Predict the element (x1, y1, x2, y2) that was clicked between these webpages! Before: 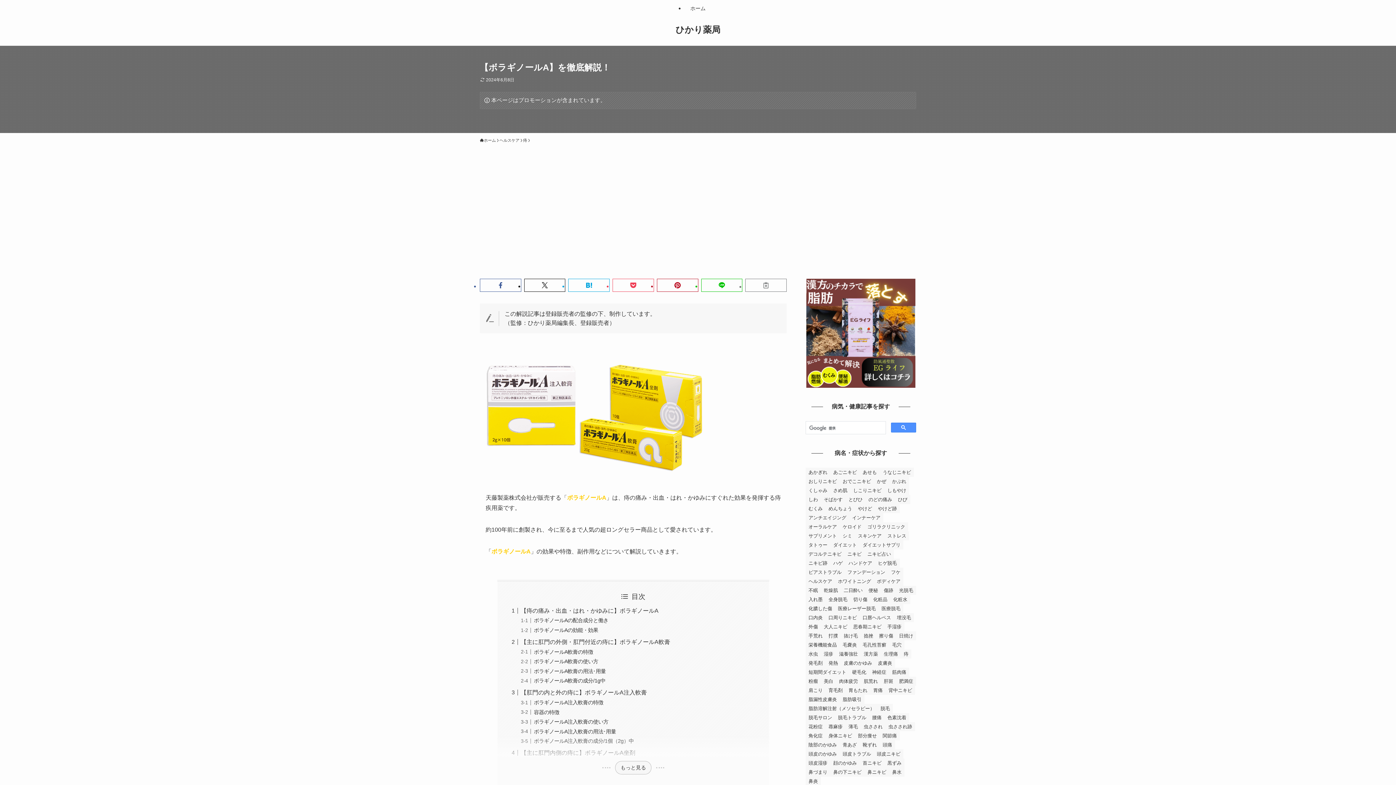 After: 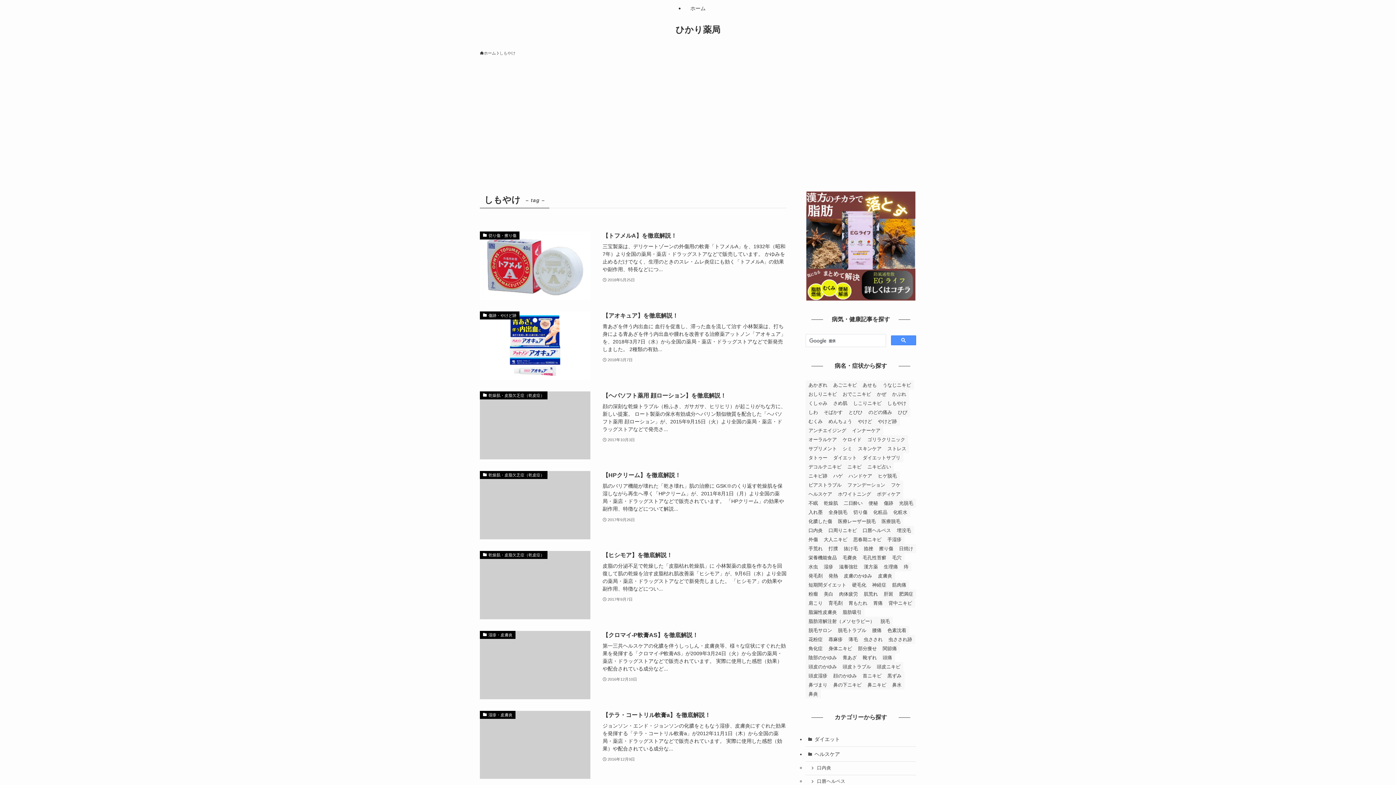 Action: bbox: (884, 486, 909, 495) label: しもやけ (11個の項目)